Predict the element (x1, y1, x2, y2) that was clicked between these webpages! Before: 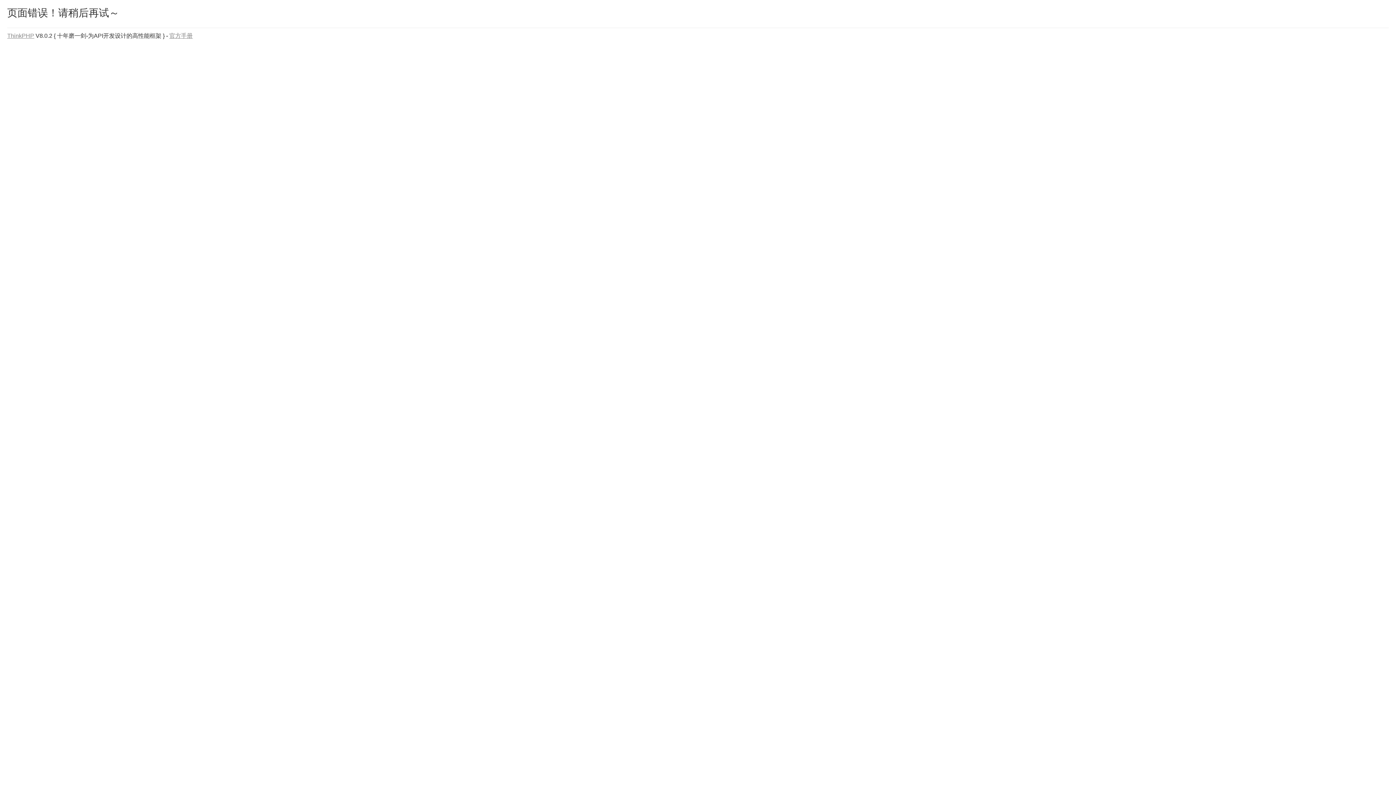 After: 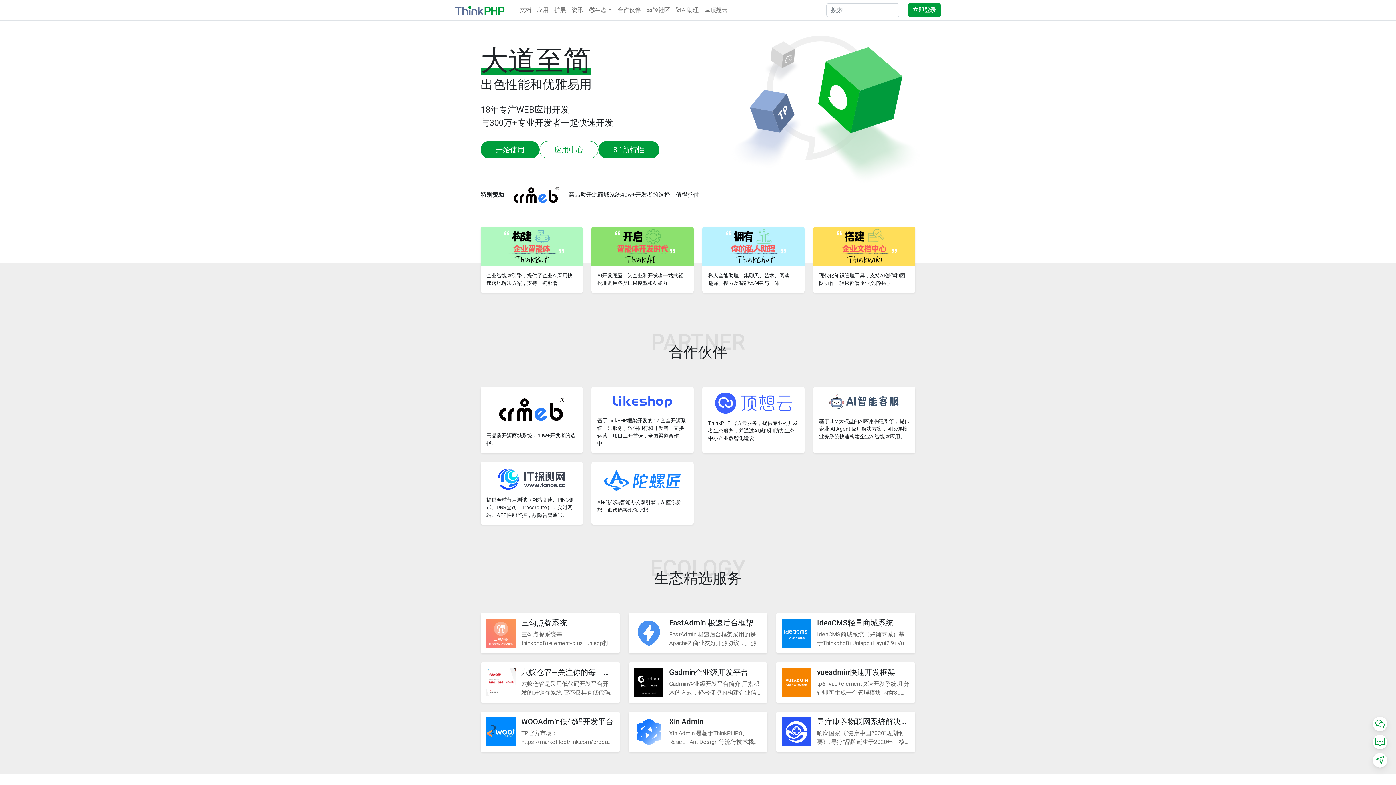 Action: bbox: (7, 32, 34, 38) label: ThinkPHP